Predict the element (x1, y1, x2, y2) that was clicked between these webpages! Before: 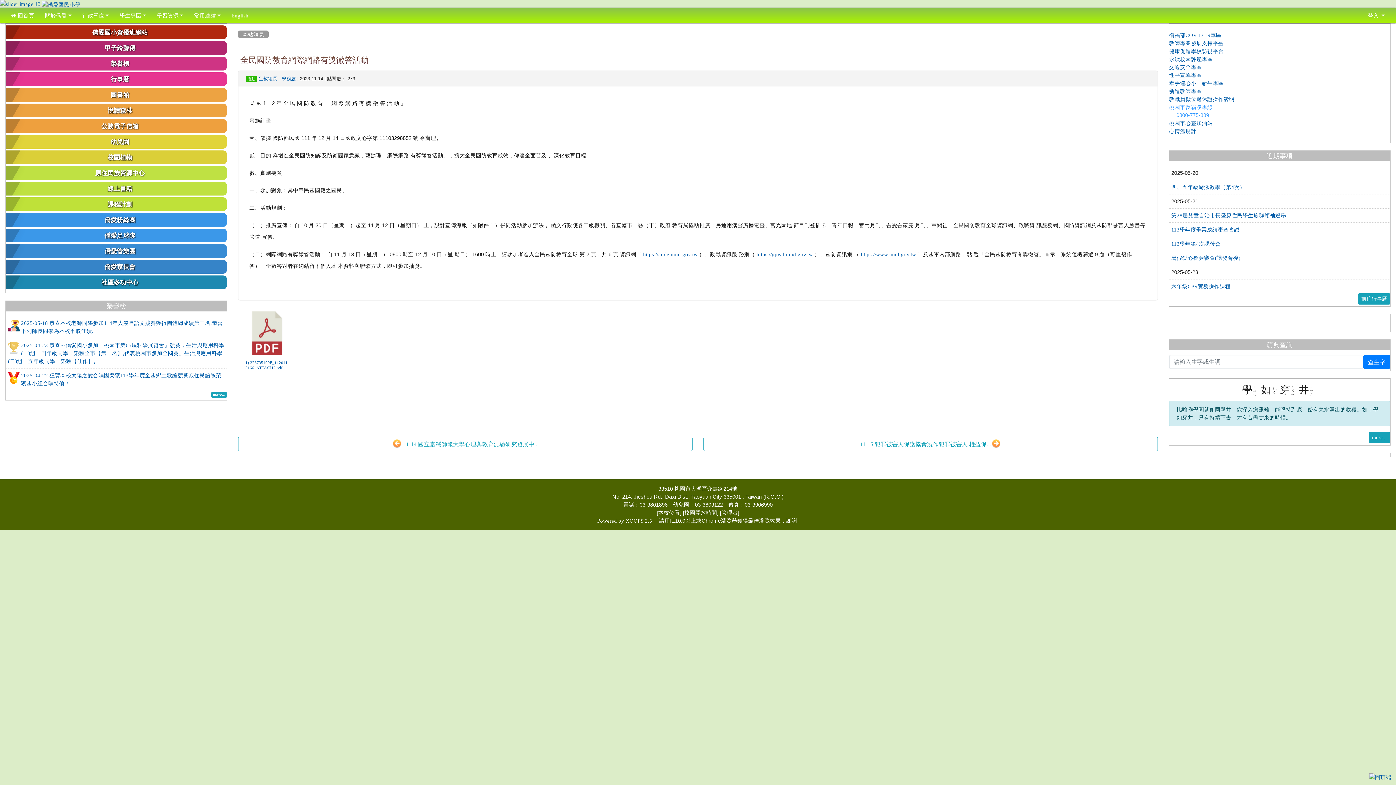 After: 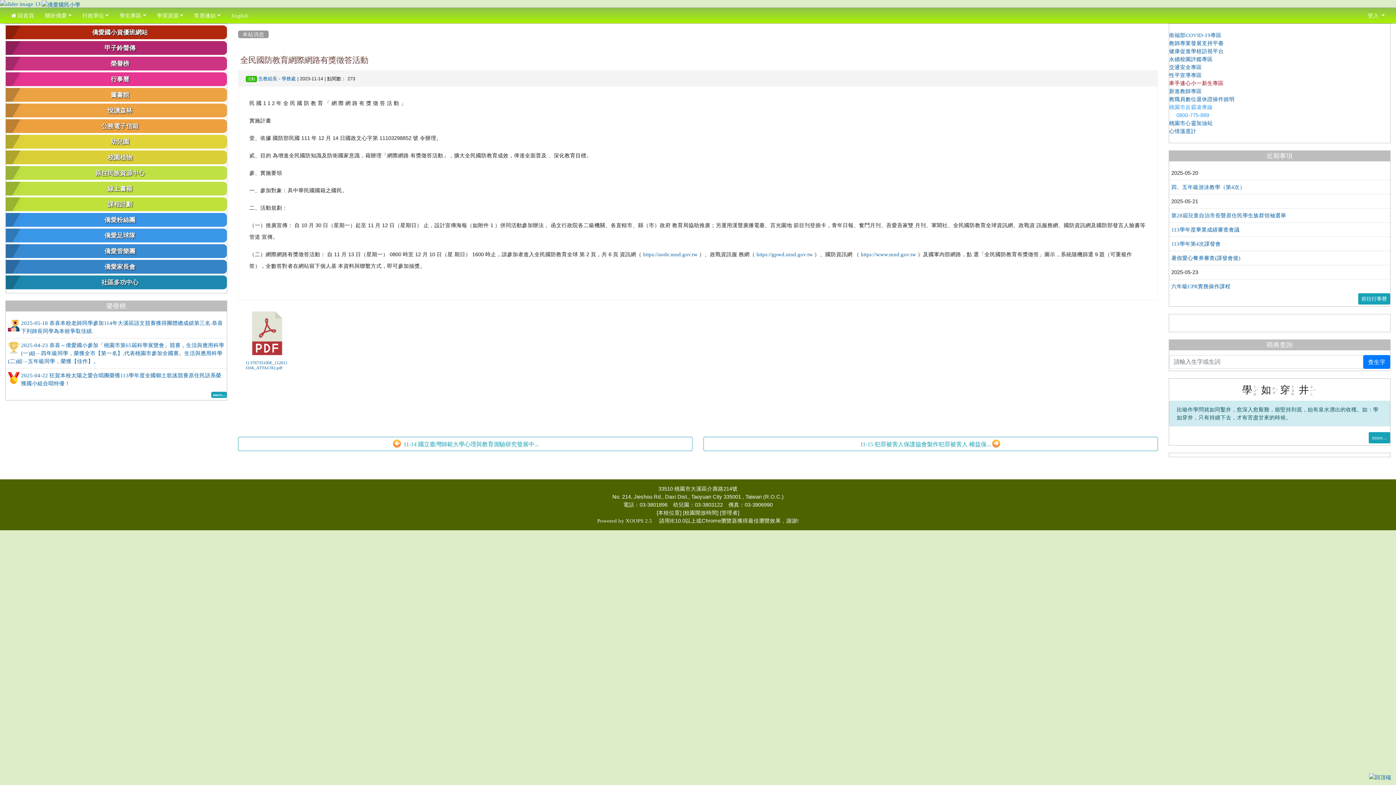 Action: label: 牽手連心小一新生專區 bbox: (1169, 80, 1224, 85)